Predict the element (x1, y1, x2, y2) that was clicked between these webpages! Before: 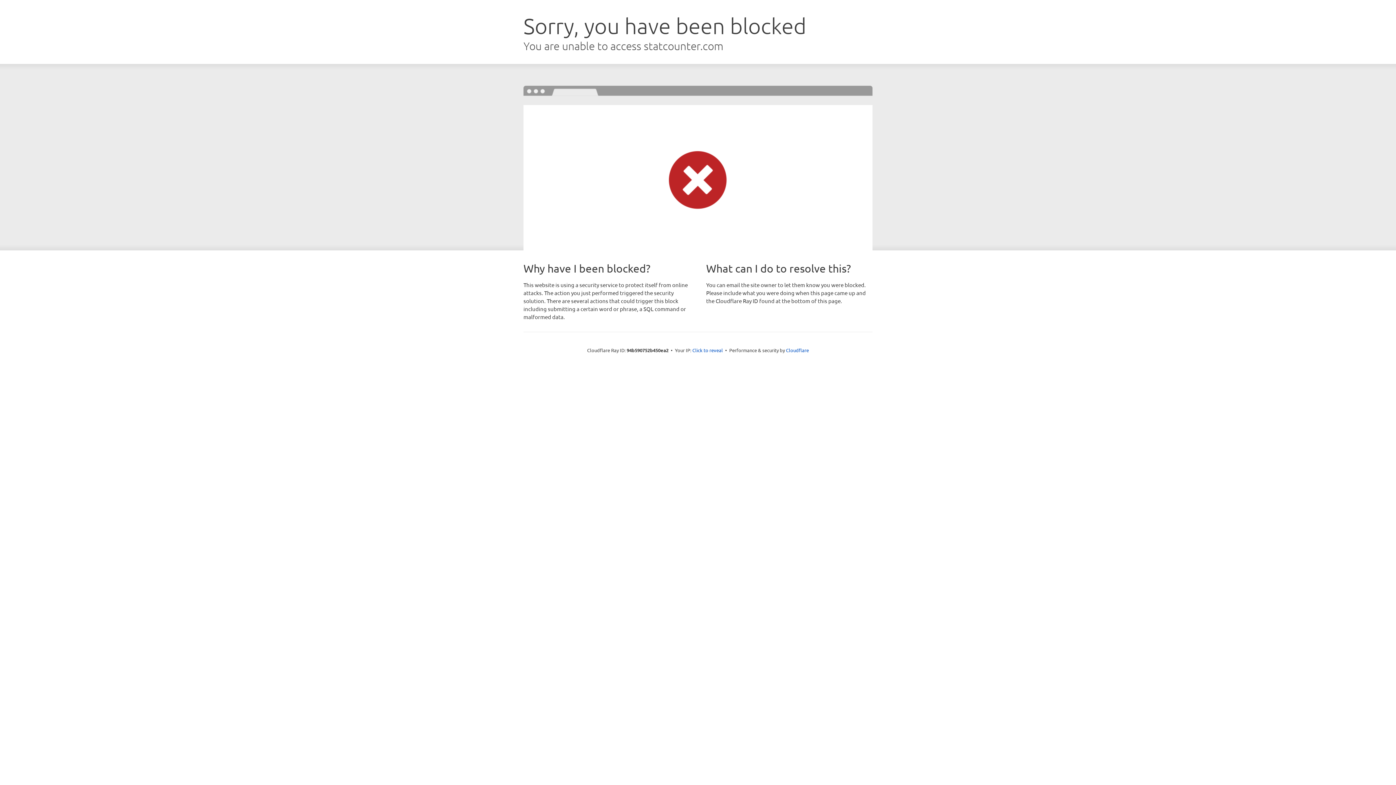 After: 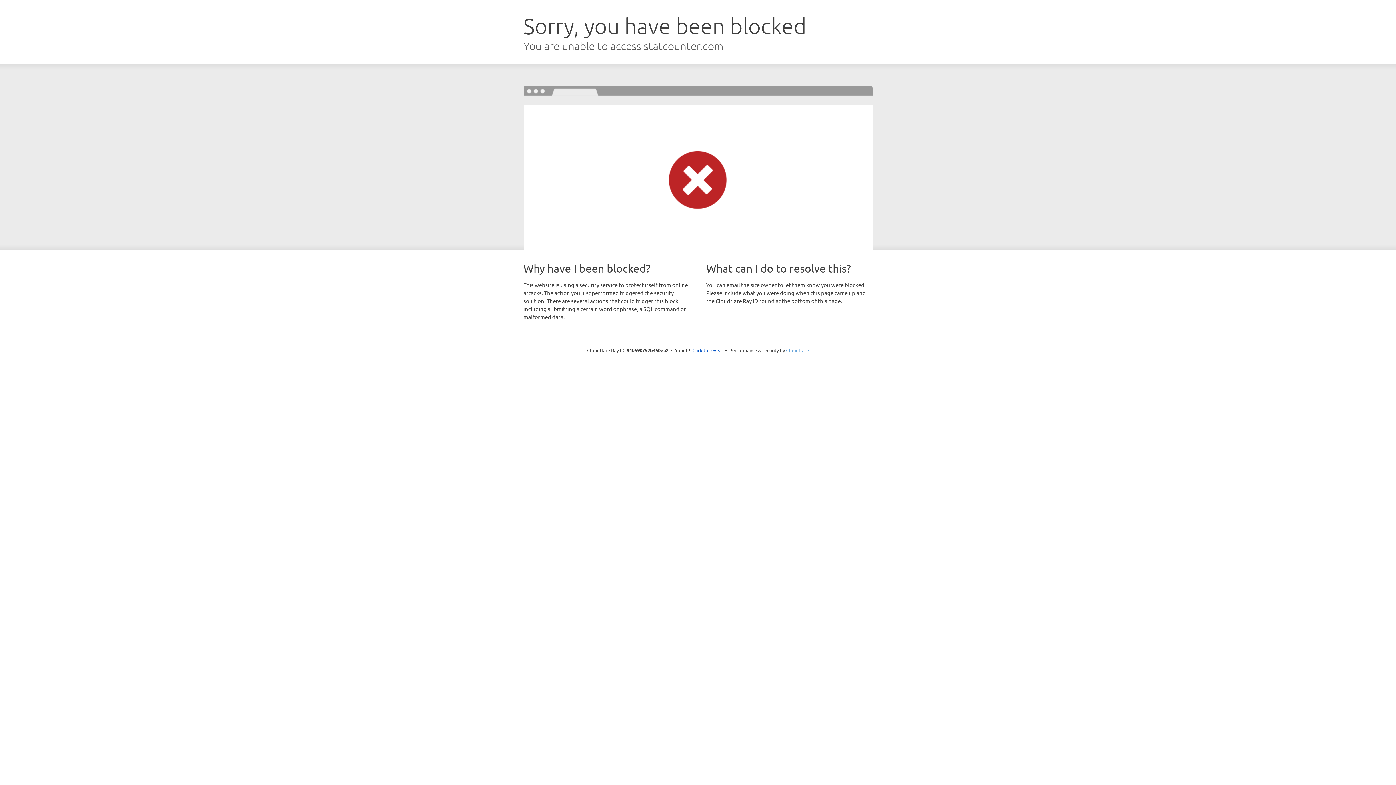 Action: label: Cloudflare bbox: (786, 347, 809, 353)